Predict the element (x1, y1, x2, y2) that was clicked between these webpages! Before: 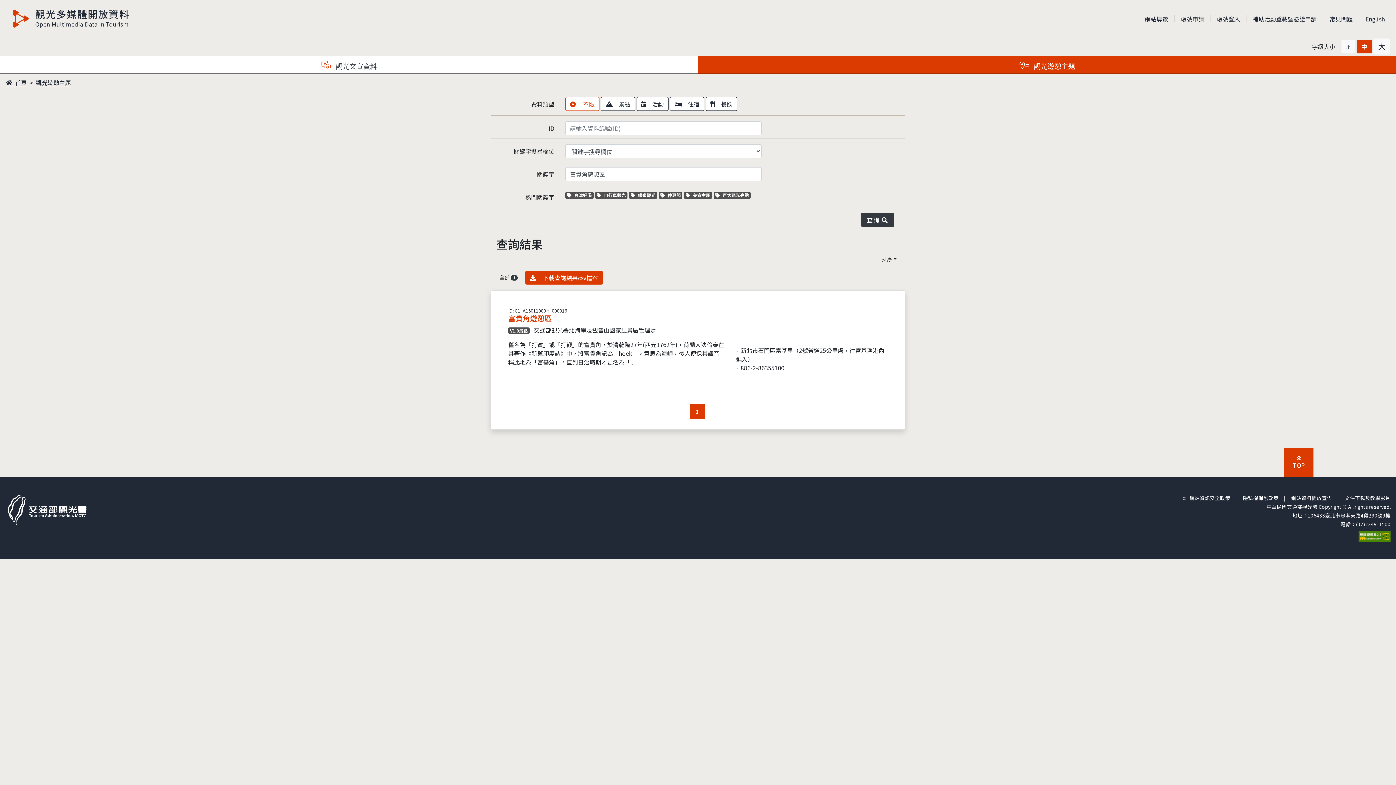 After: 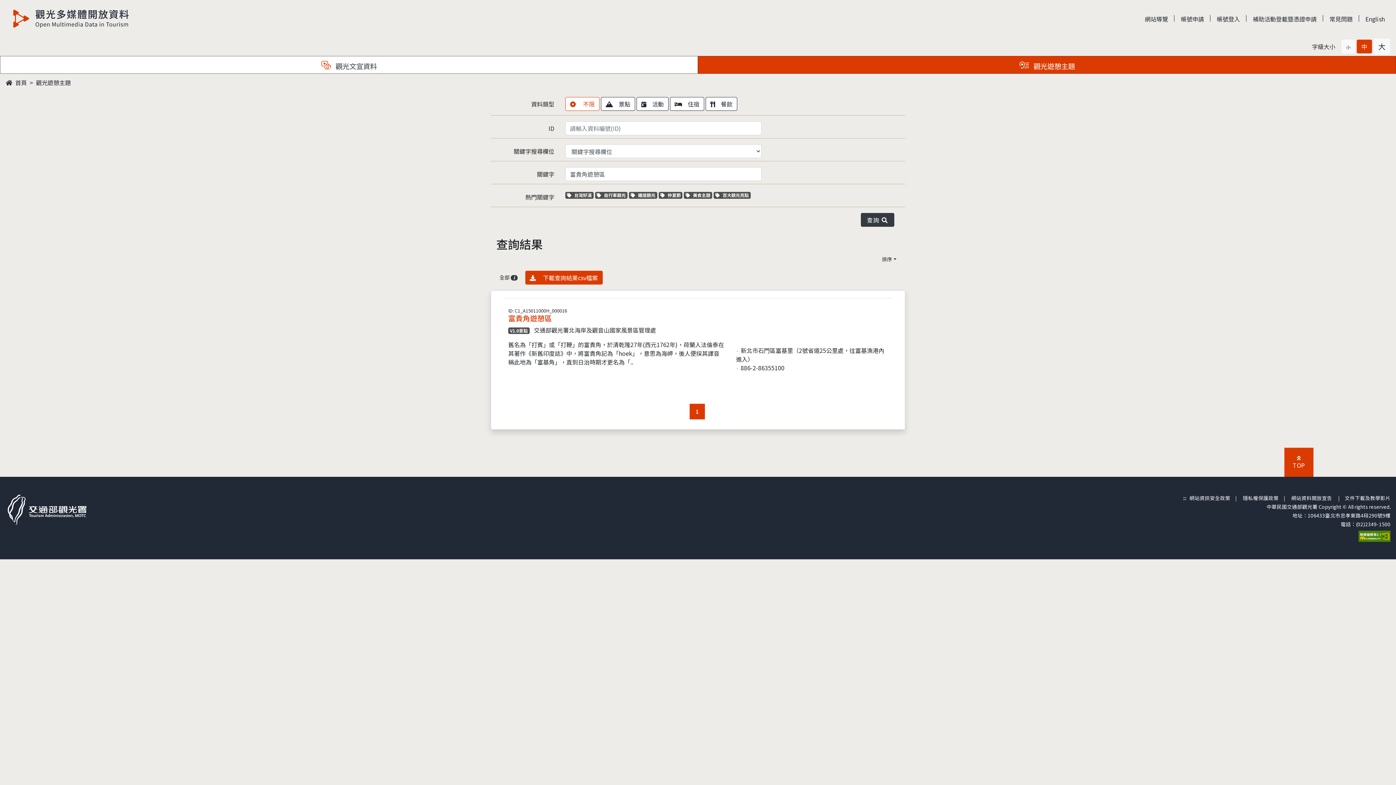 Action: bbox: (1291, 455, 1306, 469) label: TOP